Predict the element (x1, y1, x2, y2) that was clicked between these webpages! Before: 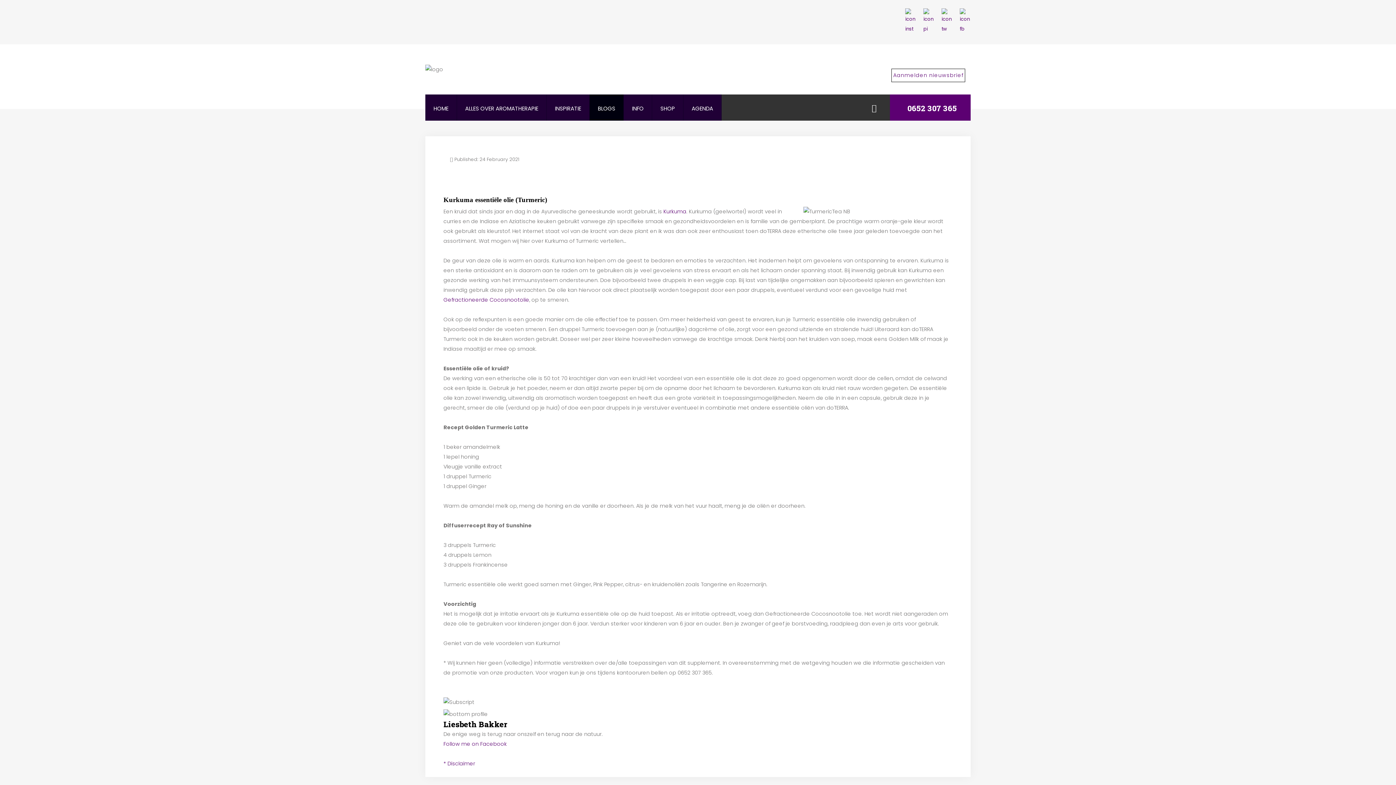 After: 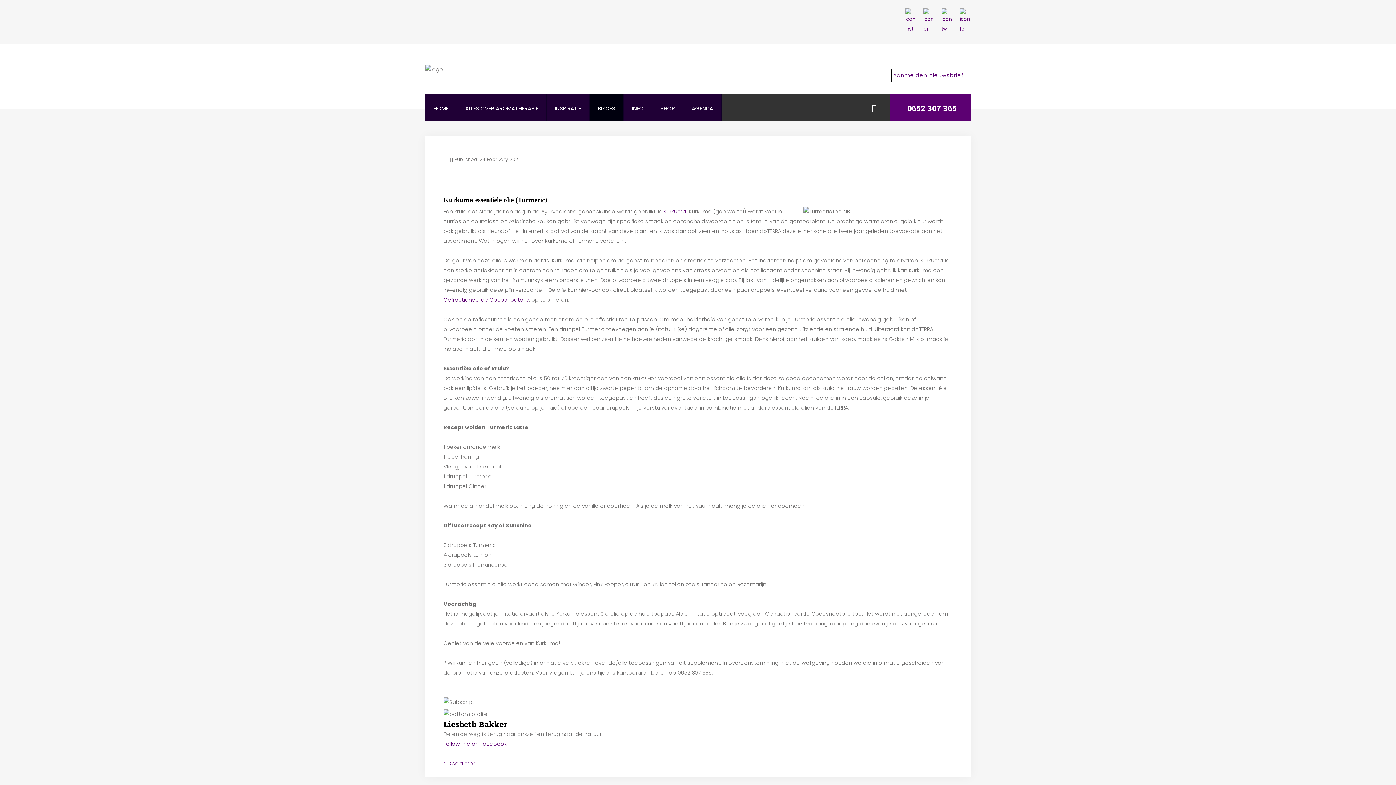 Action: bbox: (934, 8, 952, 33)